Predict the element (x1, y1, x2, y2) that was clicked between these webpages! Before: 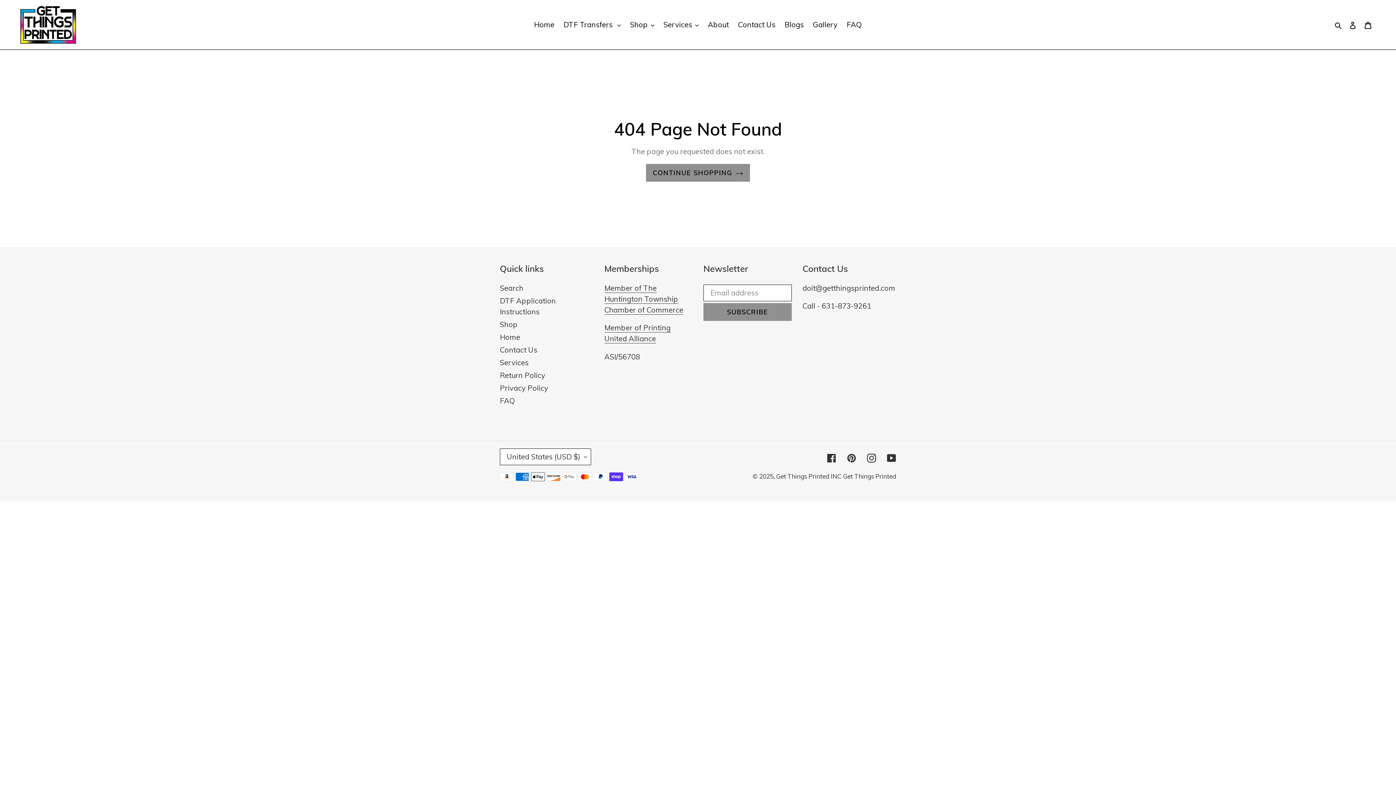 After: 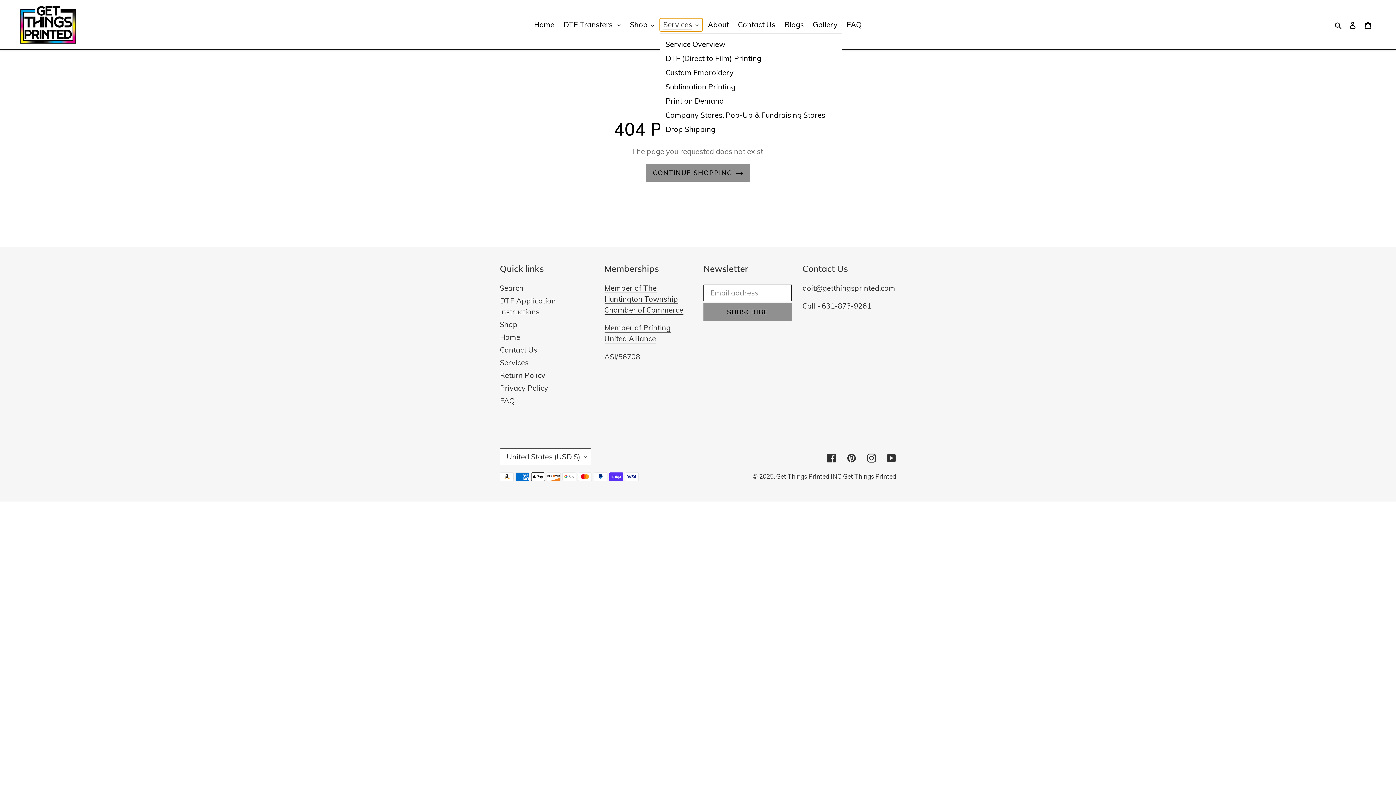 Action: label: Services bbox: (660, 18, 702, 31)